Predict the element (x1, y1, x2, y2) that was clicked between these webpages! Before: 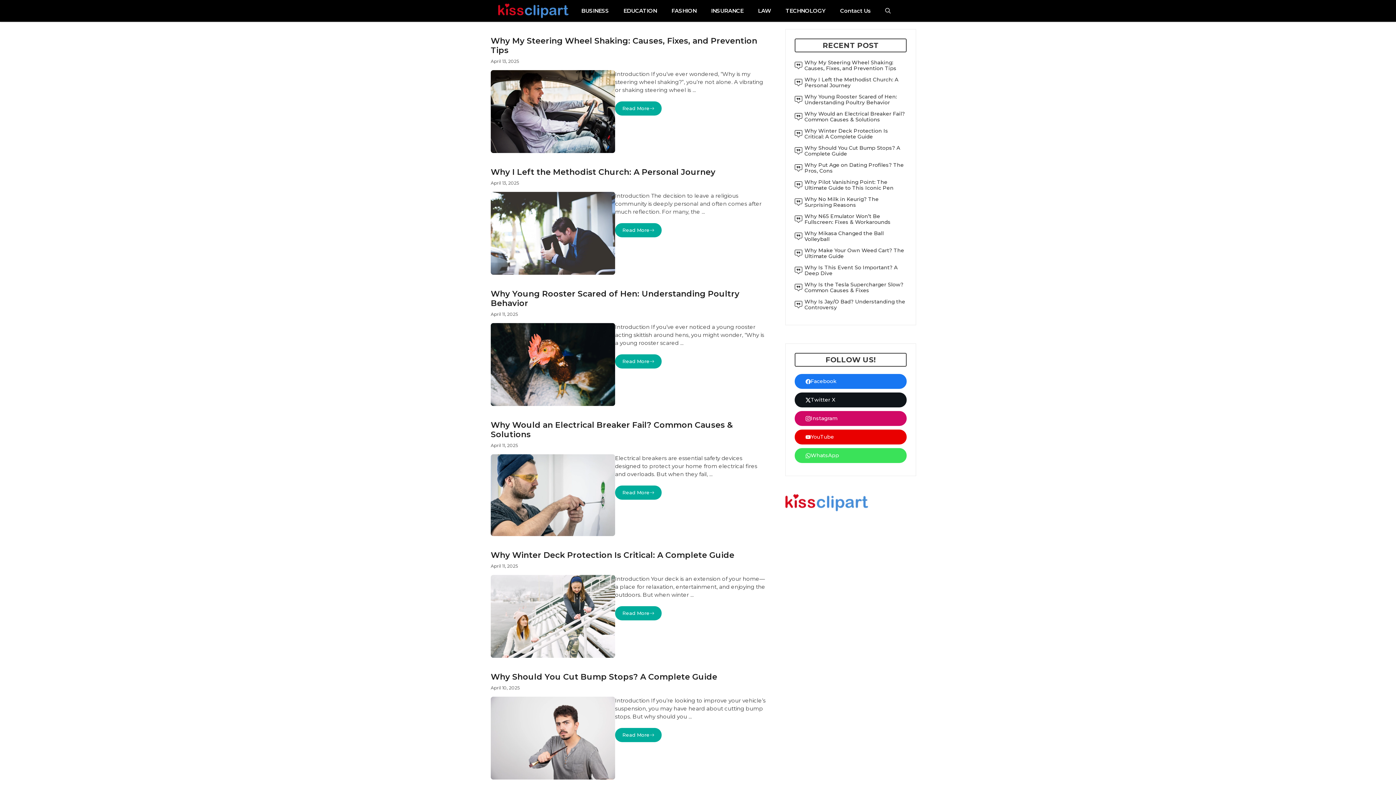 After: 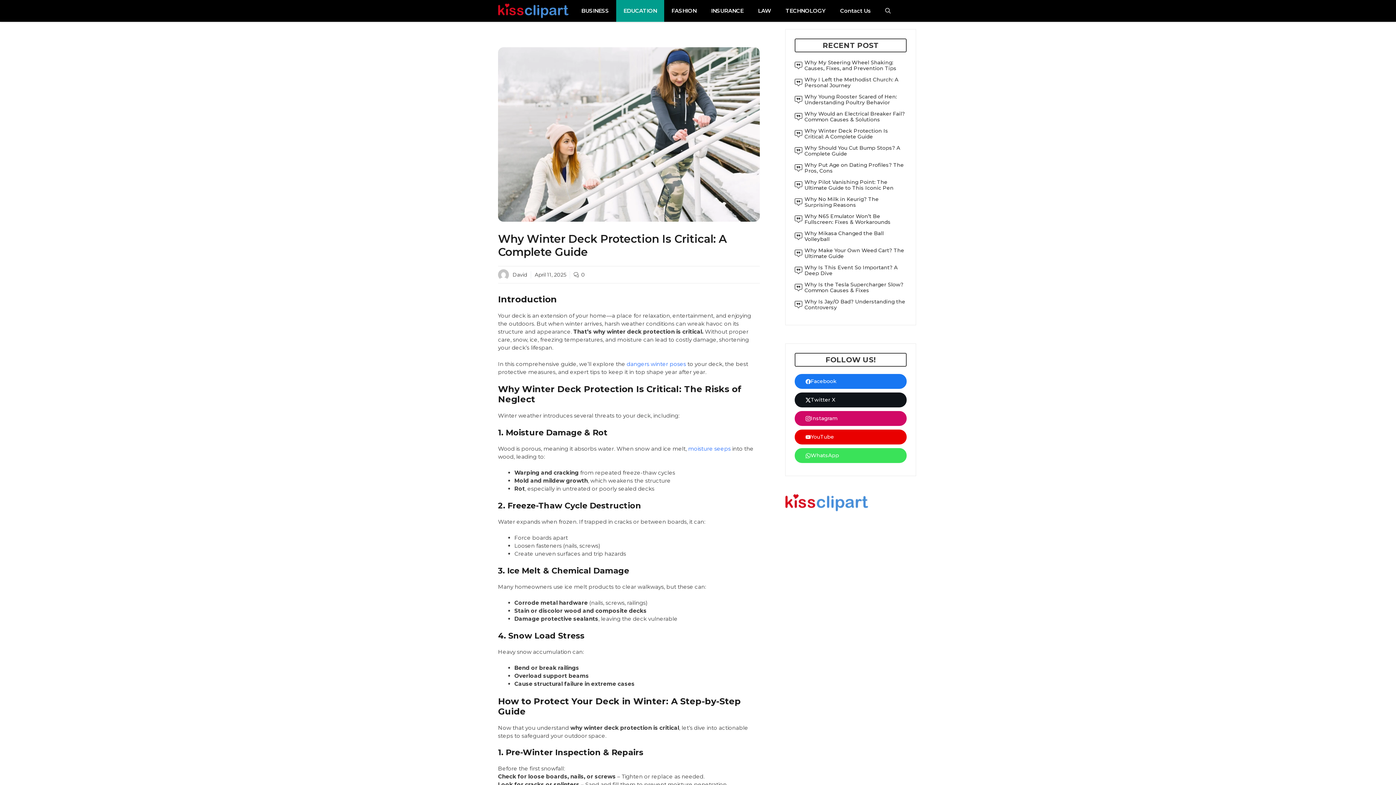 Action: label: Read More bbox: (615, 606, 661, 620)